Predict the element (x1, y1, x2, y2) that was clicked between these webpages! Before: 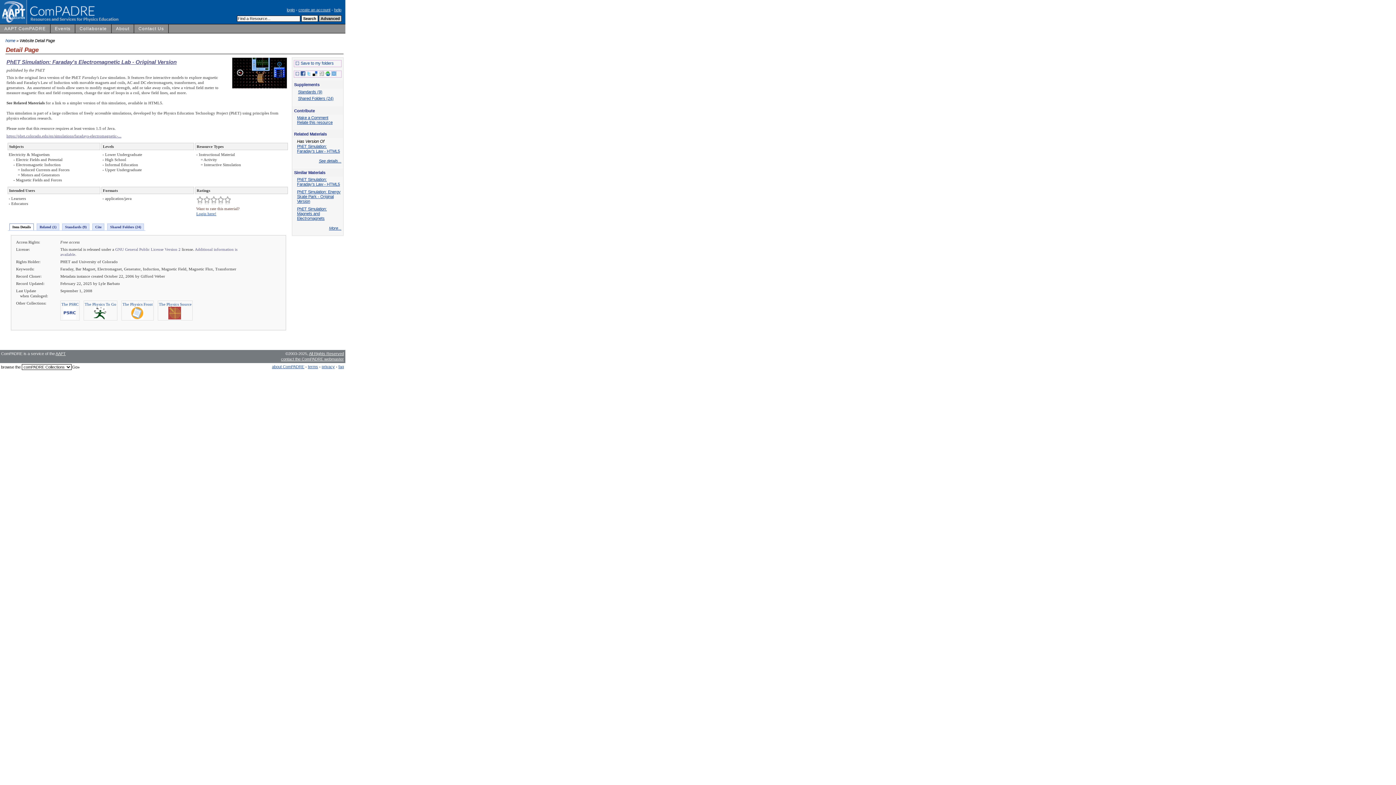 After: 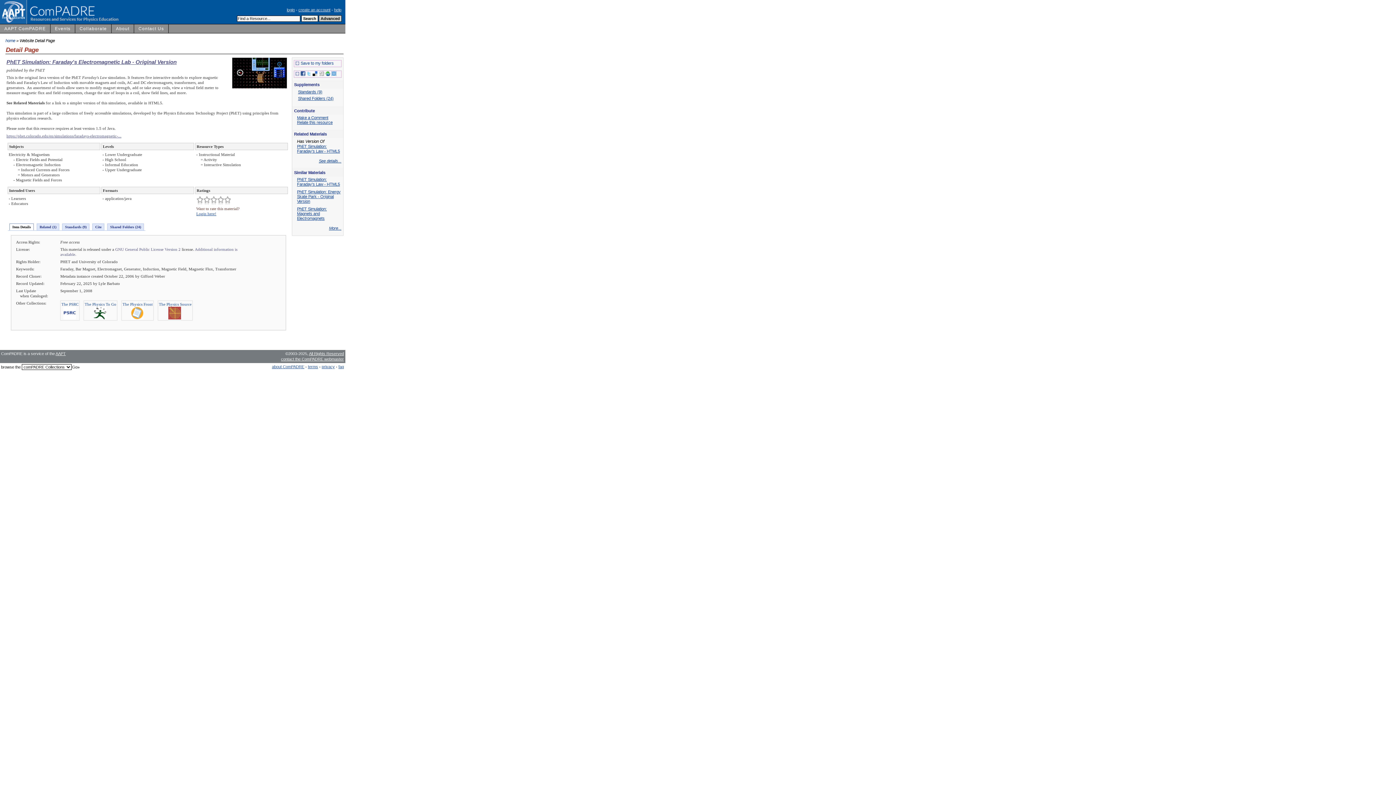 Action: bbox: (9, 223, 33, 230) label: Item Details